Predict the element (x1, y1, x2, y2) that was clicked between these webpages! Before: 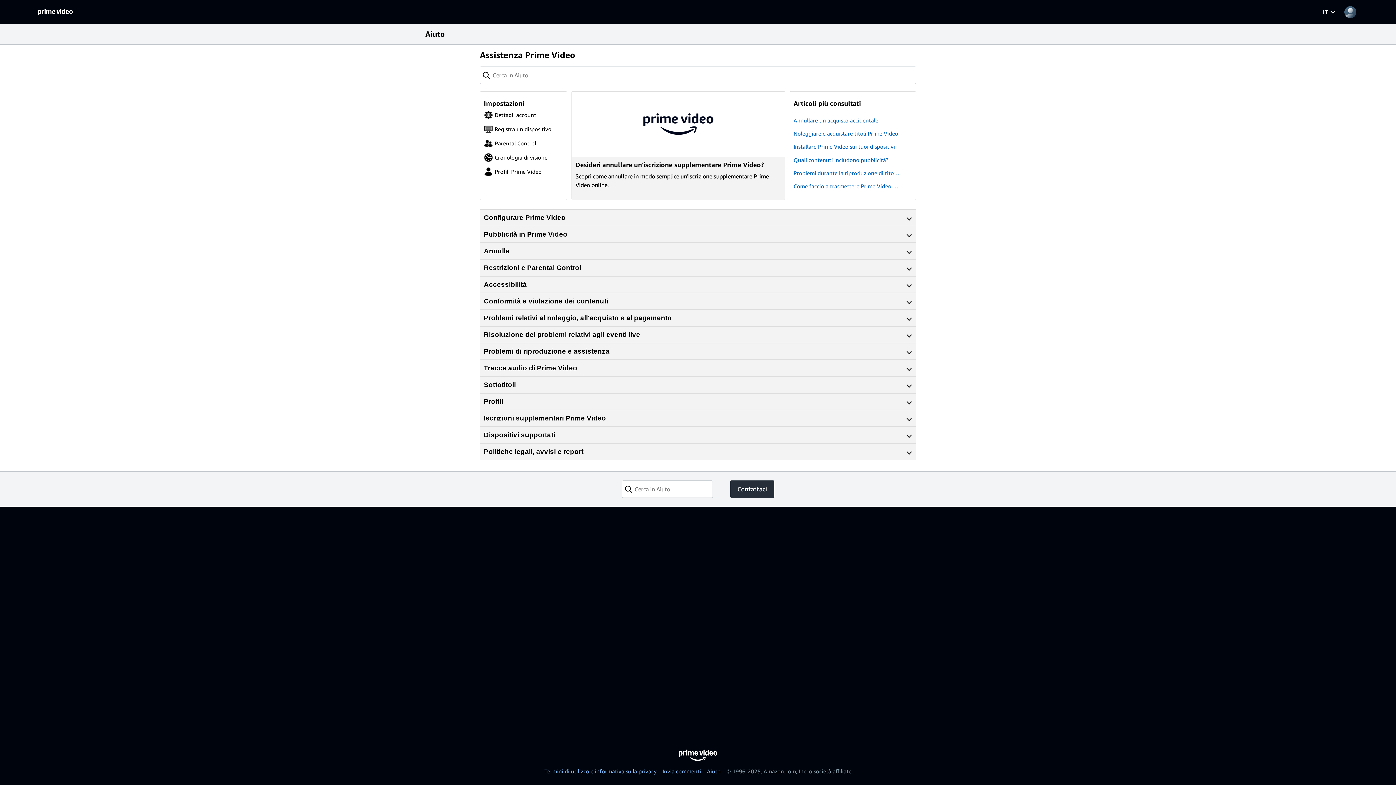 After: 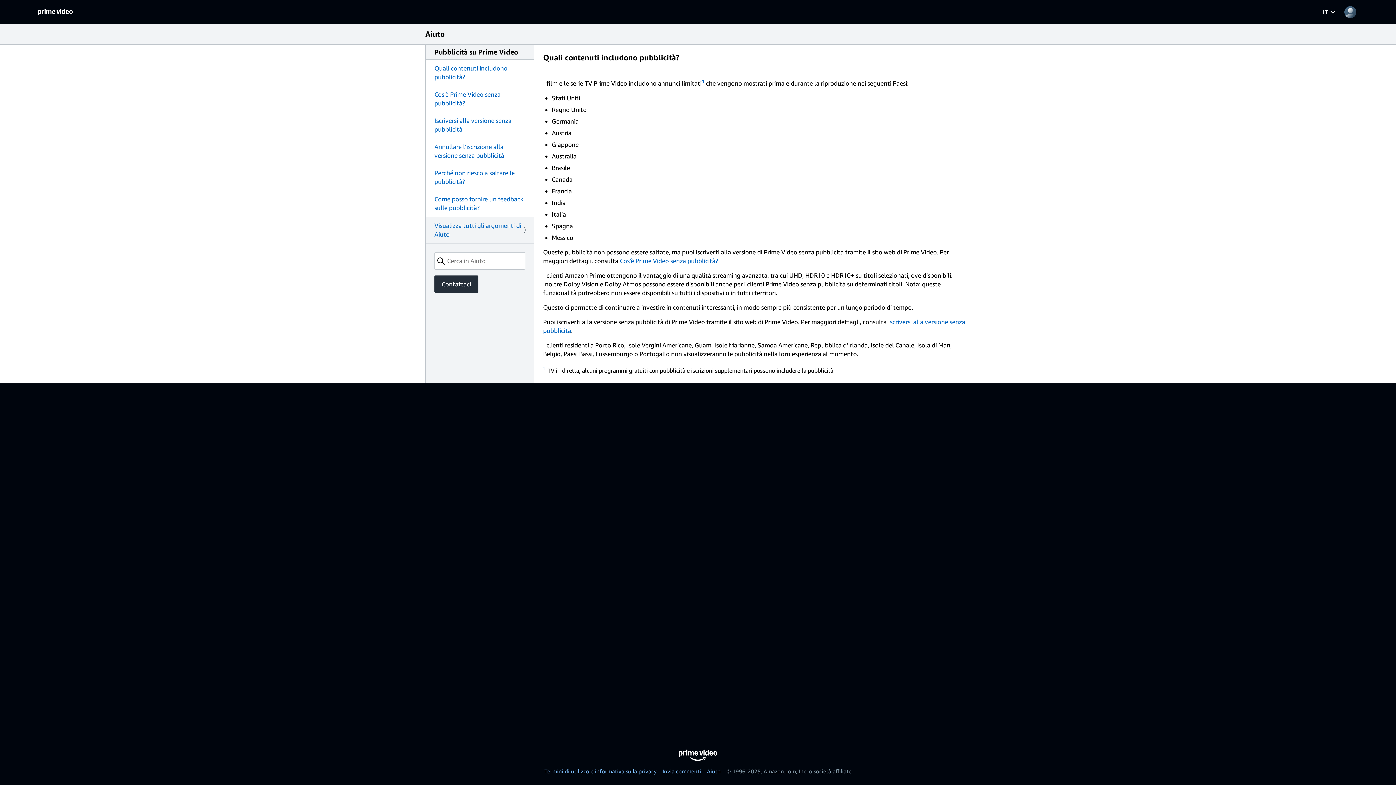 Action: bbox: (793, 155, 888, 164) label: Quali contenuti includono pubblicità?